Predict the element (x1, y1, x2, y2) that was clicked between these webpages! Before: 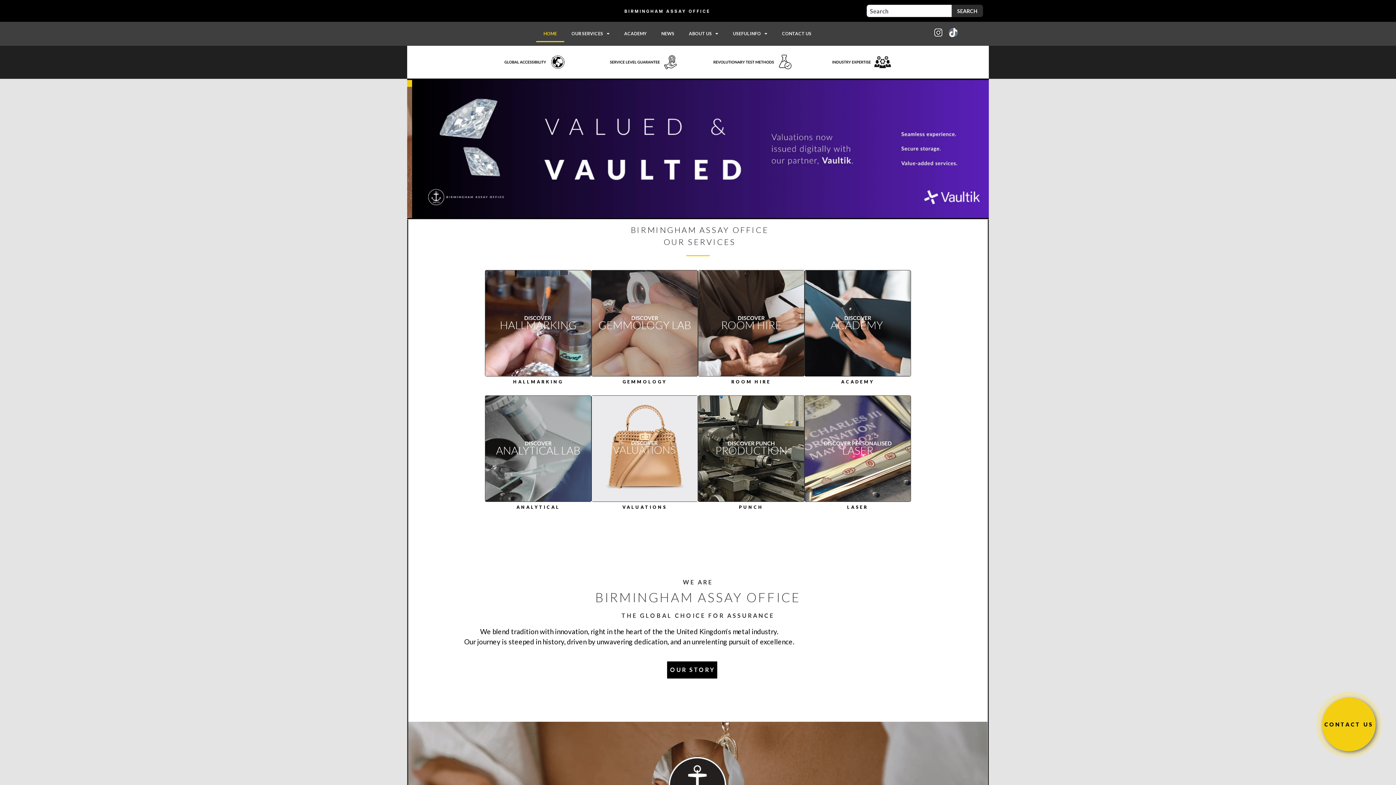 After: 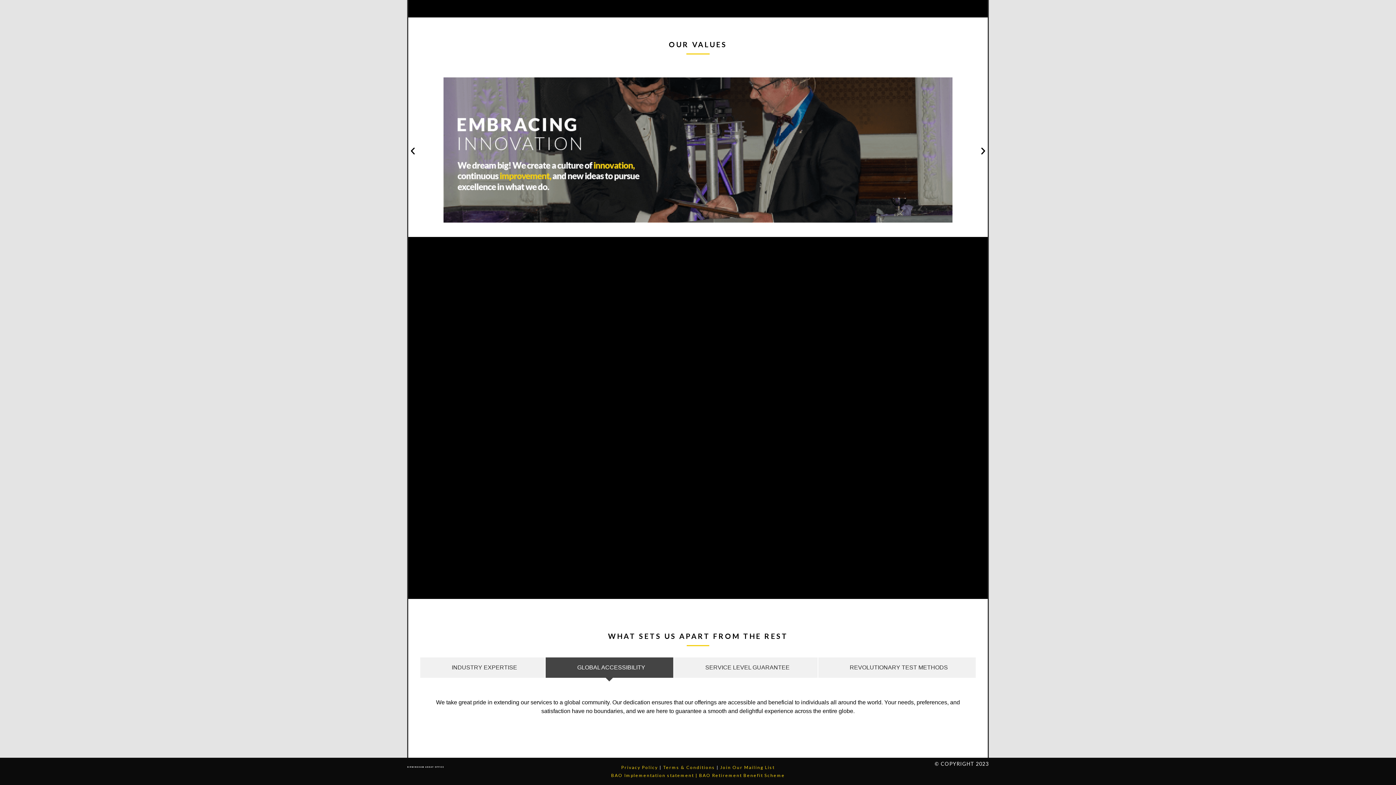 Action: bbox: (483, 49, 585, 75)